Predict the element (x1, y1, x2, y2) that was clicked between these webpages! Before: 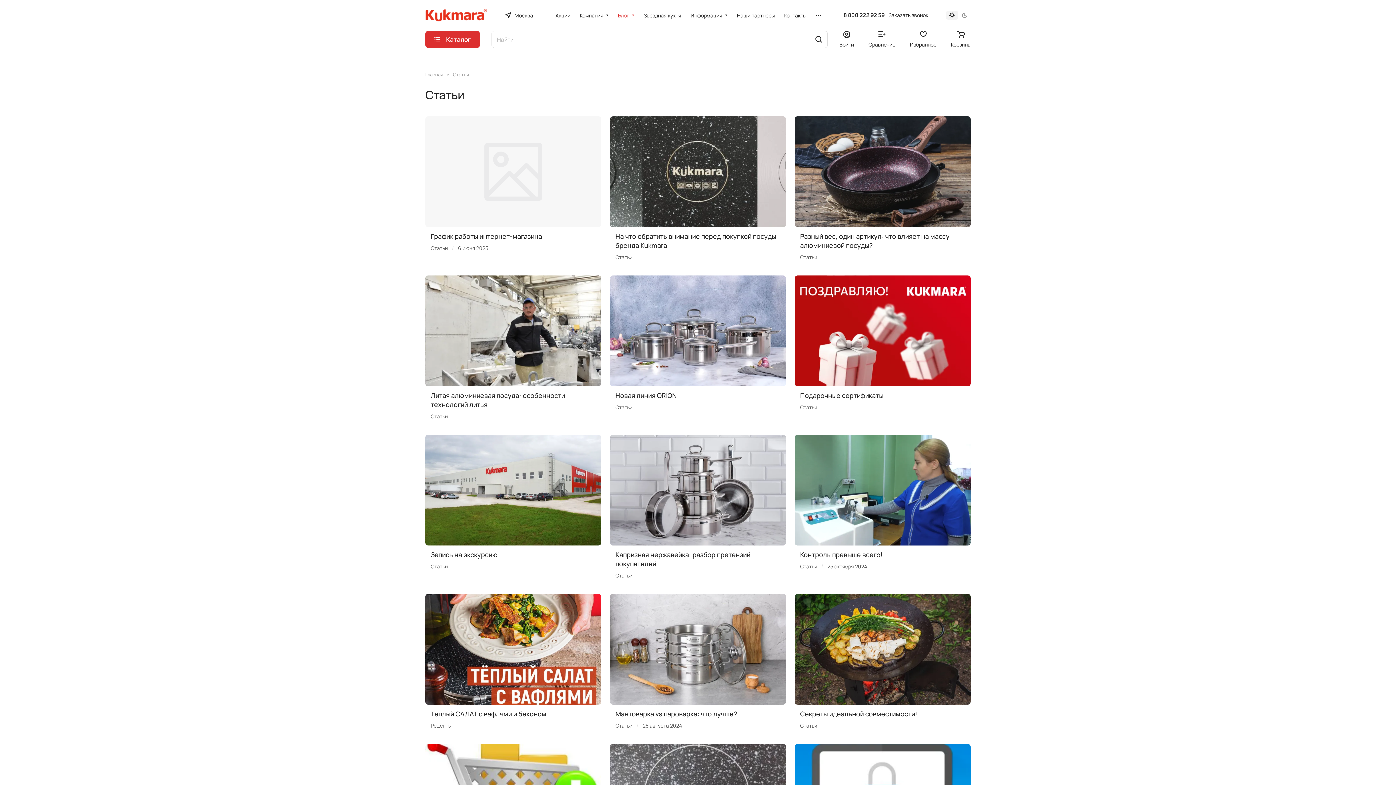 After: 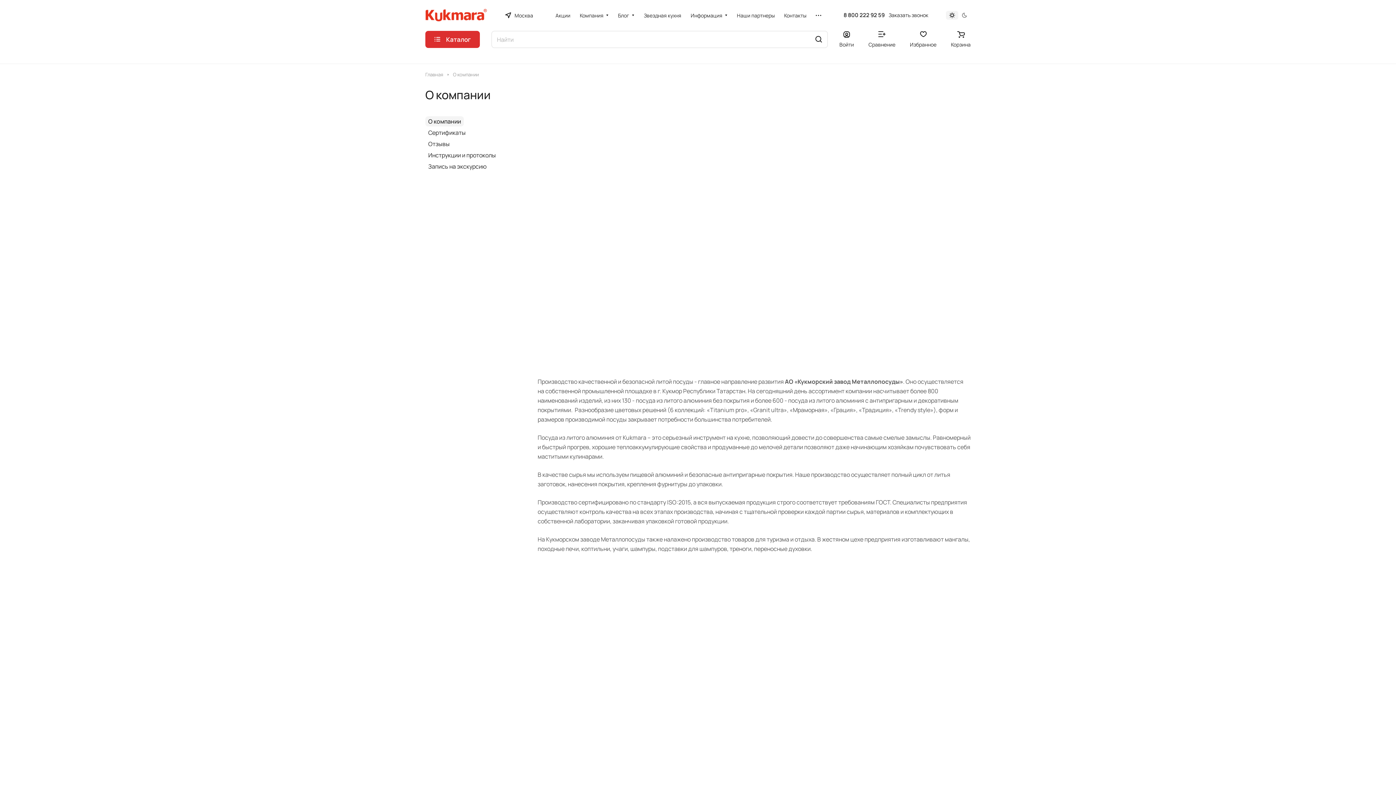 Action: label: Компания bbox: (575, 6, 613, 24)